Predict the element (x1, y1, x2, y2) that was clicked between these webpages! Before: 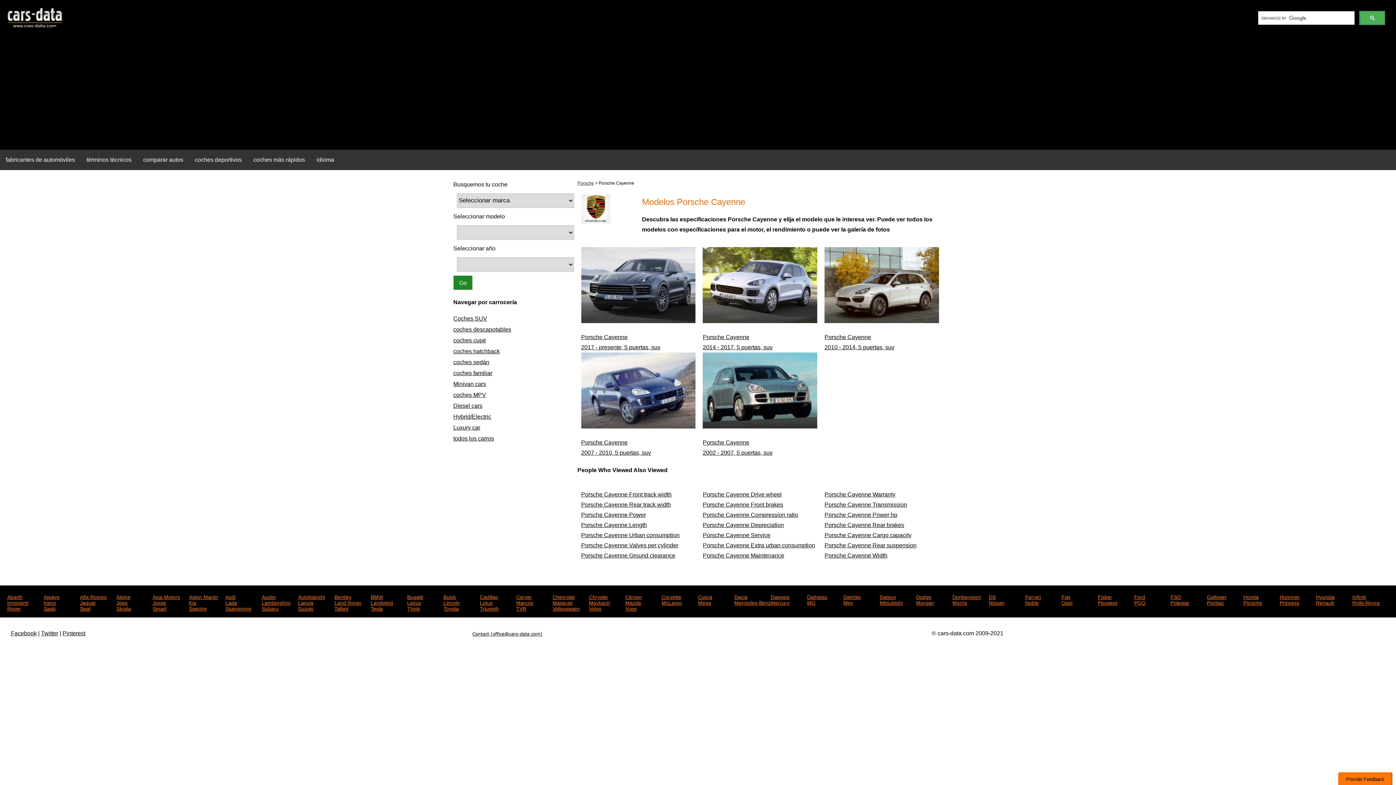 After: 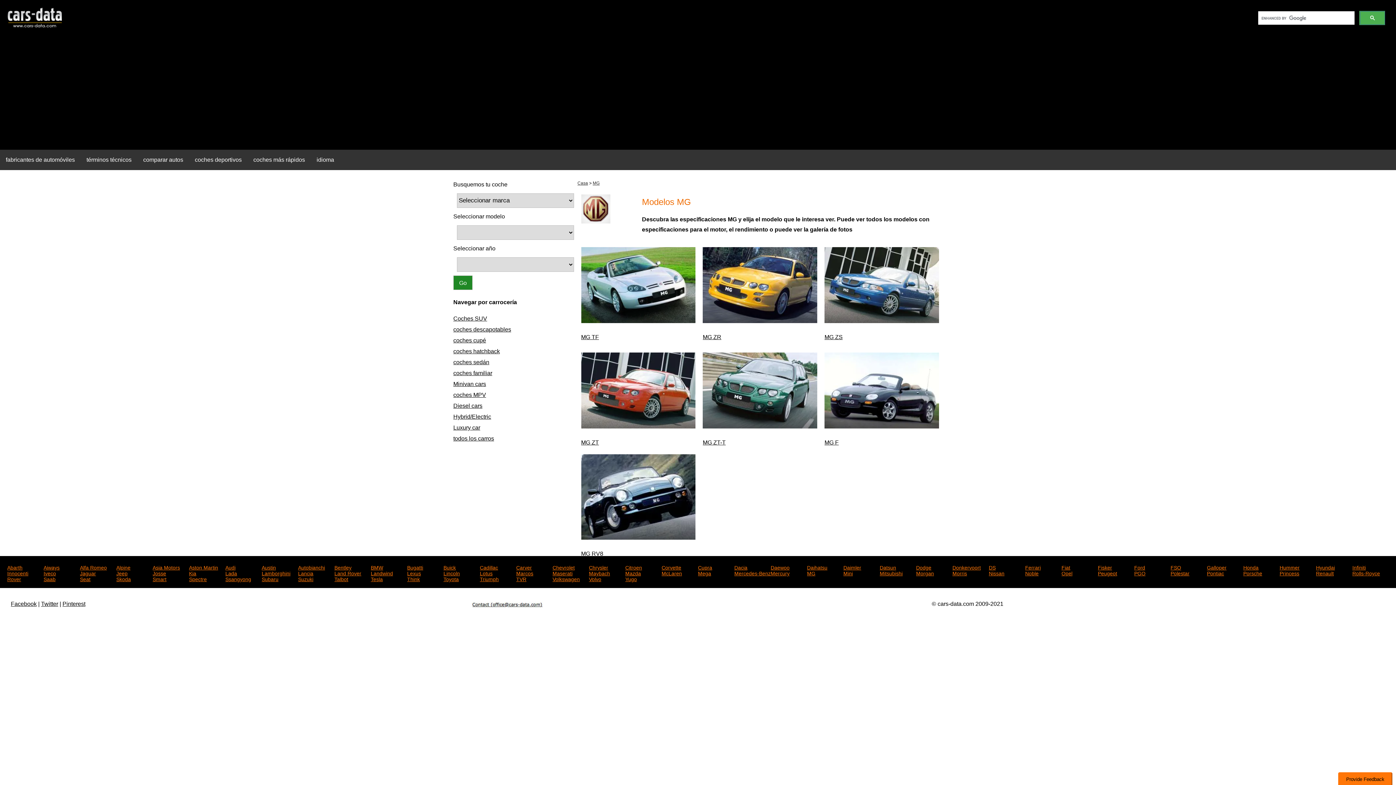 Action: label: MG bbox: (807, 598, 843, 604)